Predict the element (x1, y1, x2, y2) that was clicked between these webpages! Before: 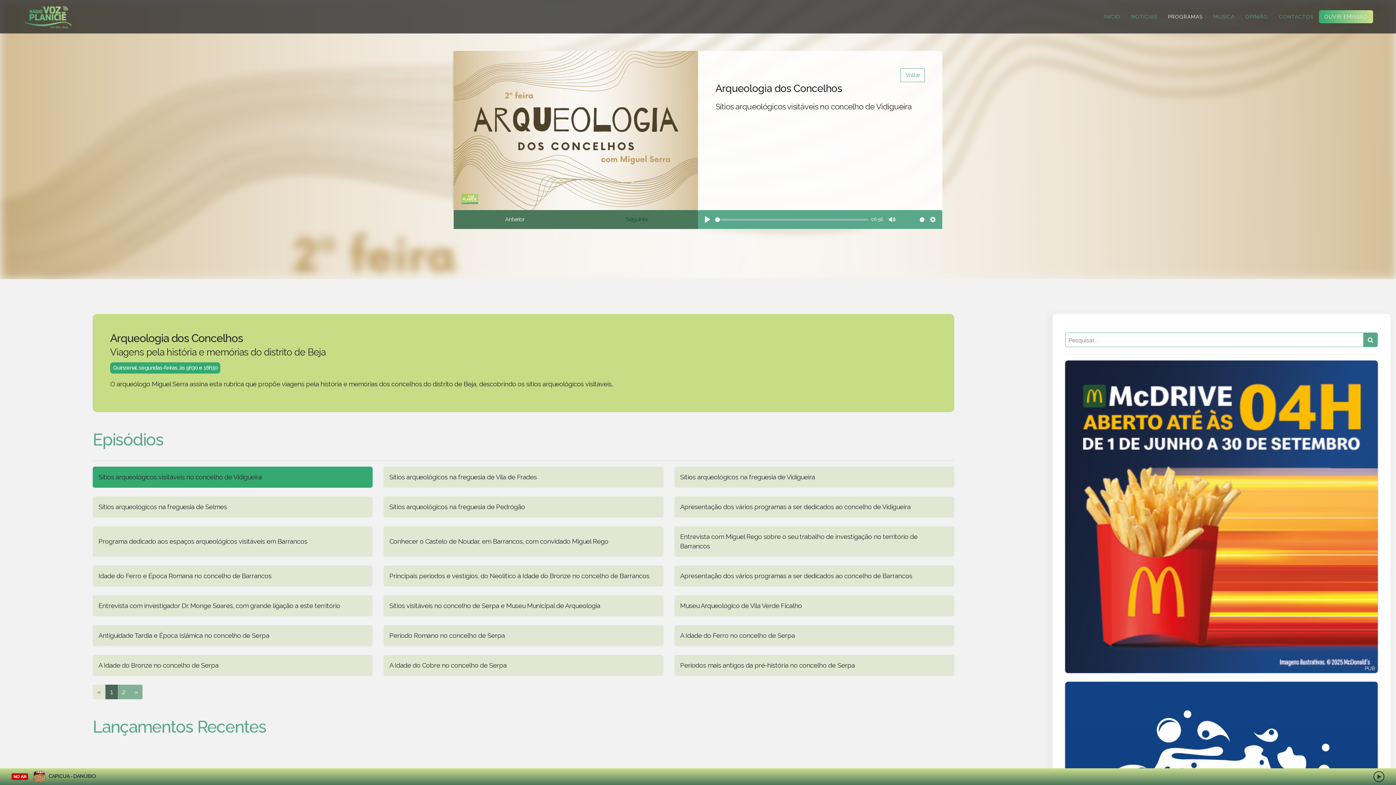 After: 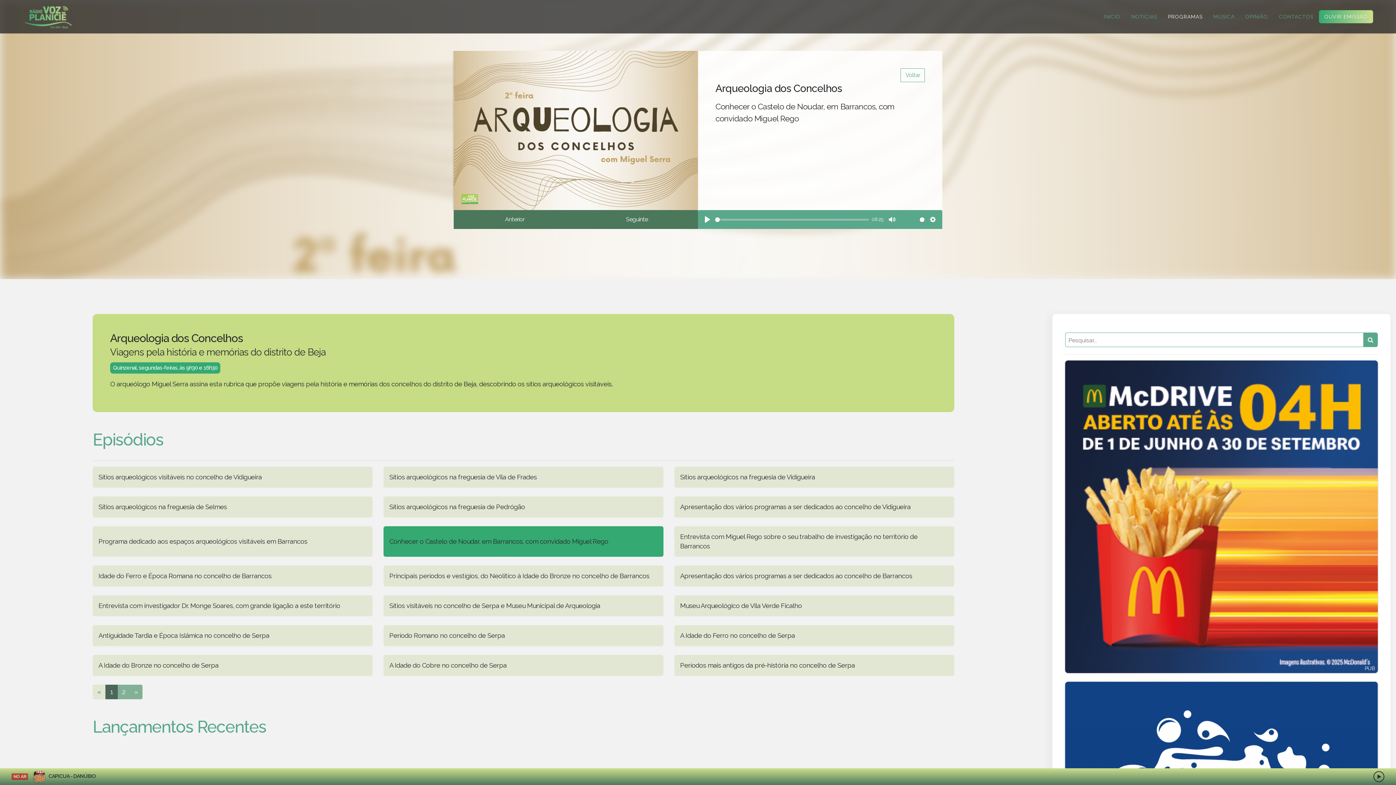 Action: bbox: (383, 531, 663, 552) label: Conhecer o Castelo de Noudar, em Barrancos, com convidado Miguel Rego